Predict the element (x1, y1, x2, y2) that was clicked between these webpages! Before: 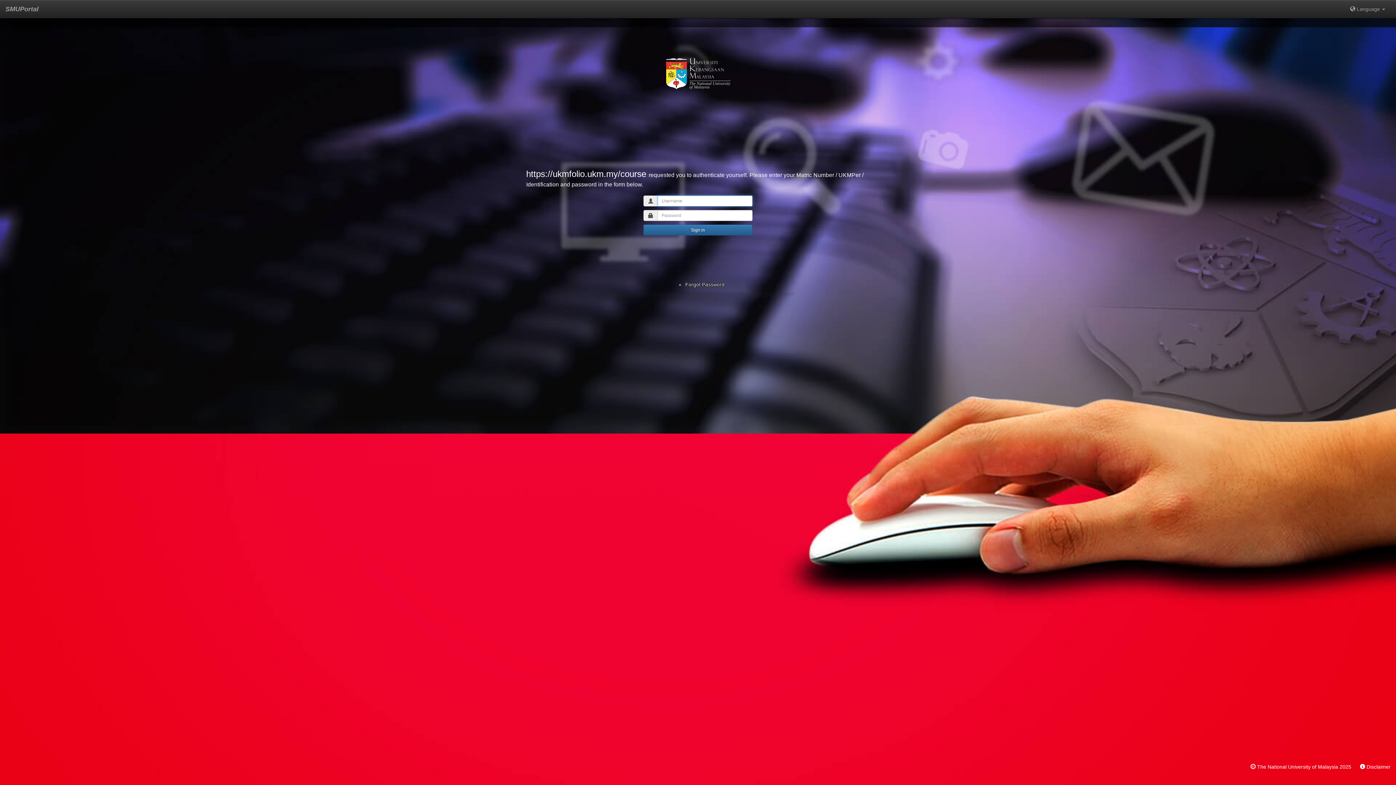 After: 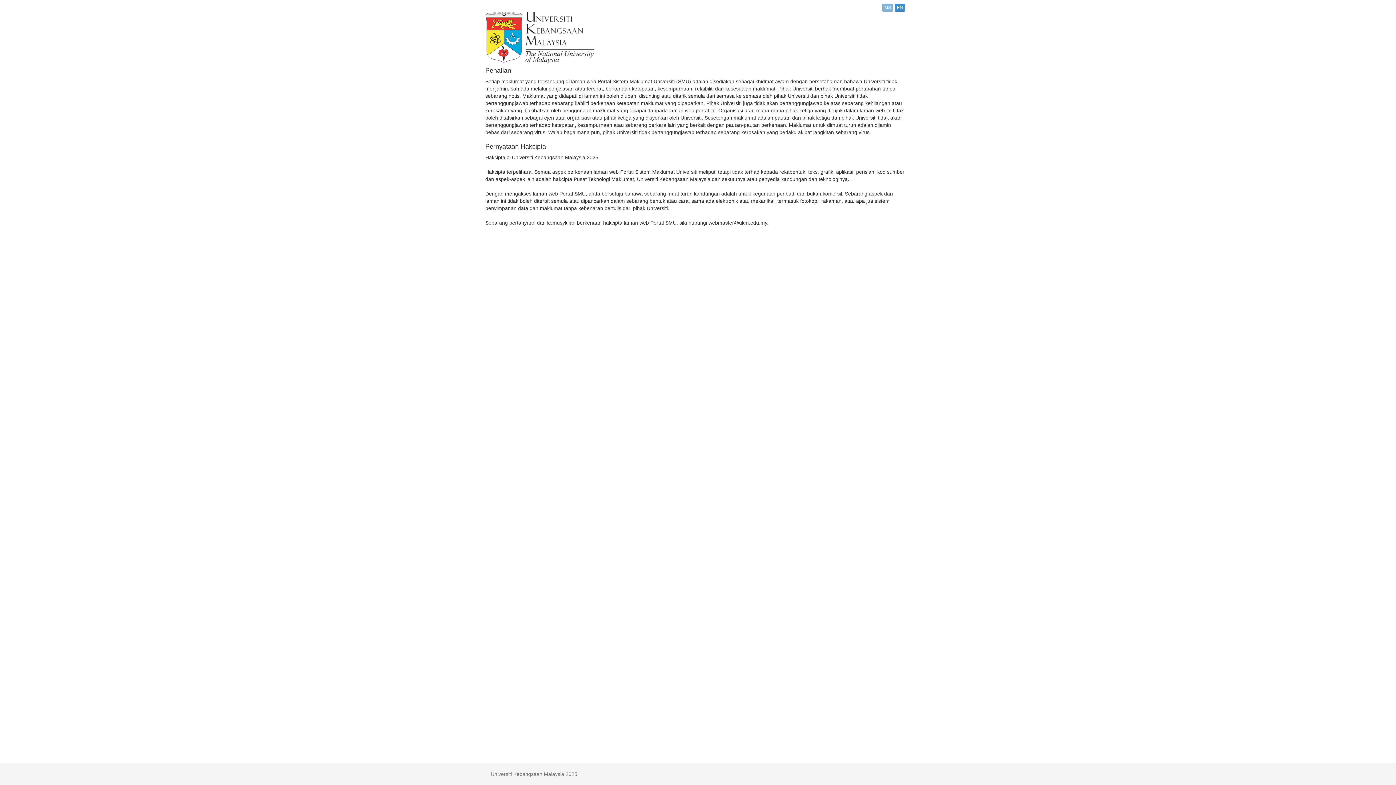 Action: bbox: (1366, 764, 1390, 770) label: Disclaimer